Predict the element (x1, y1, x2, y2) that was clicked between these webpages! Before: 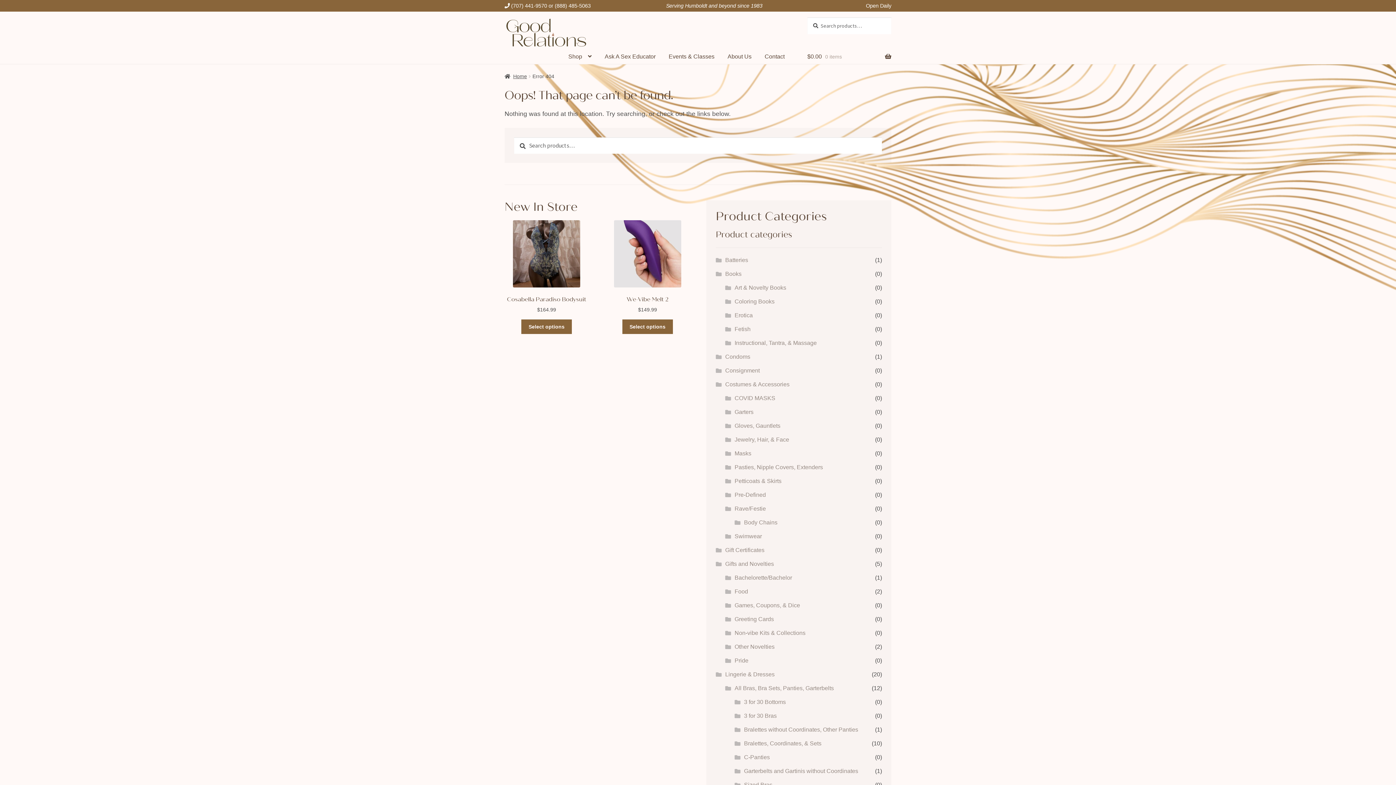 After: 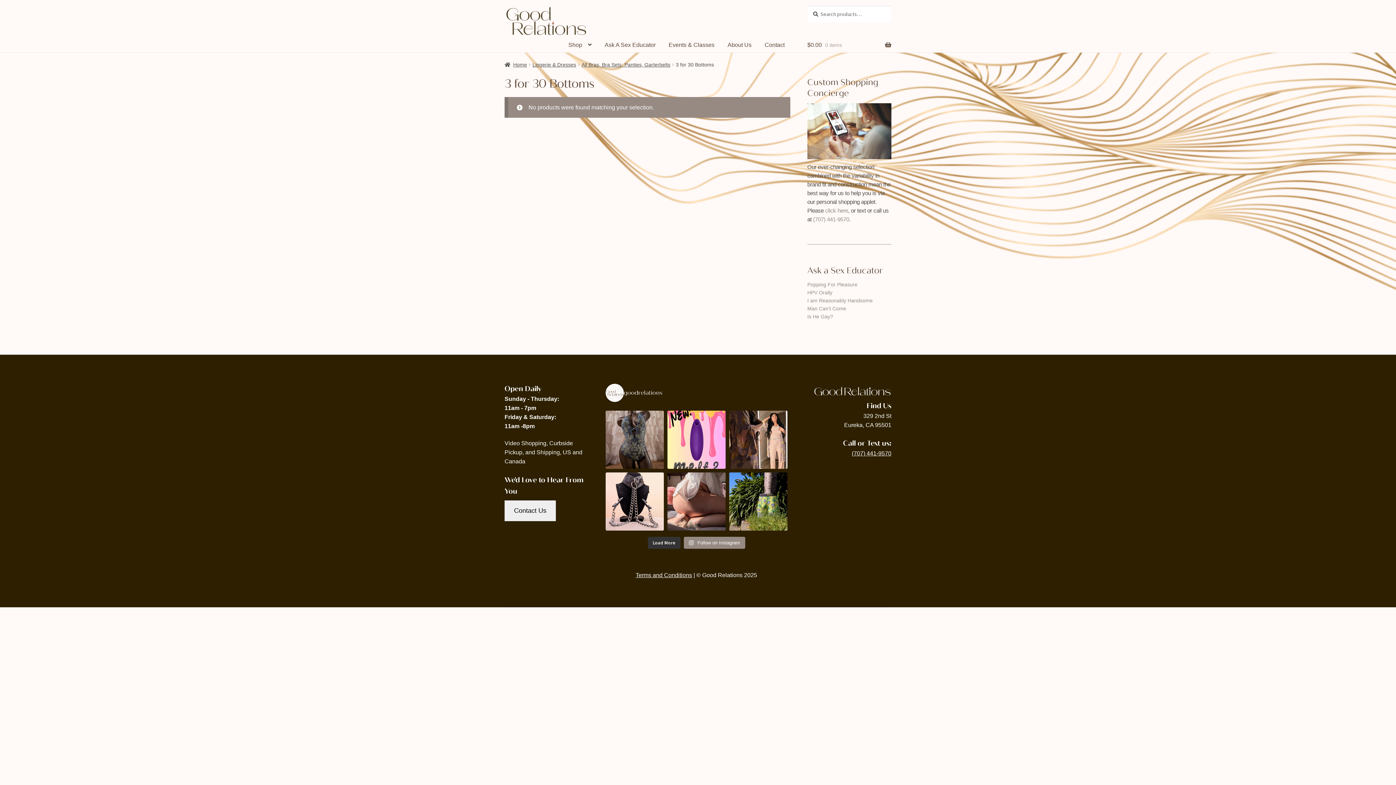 Action: label: 3 for 30 Bottoms bbox: (744, 699, 786, 705)